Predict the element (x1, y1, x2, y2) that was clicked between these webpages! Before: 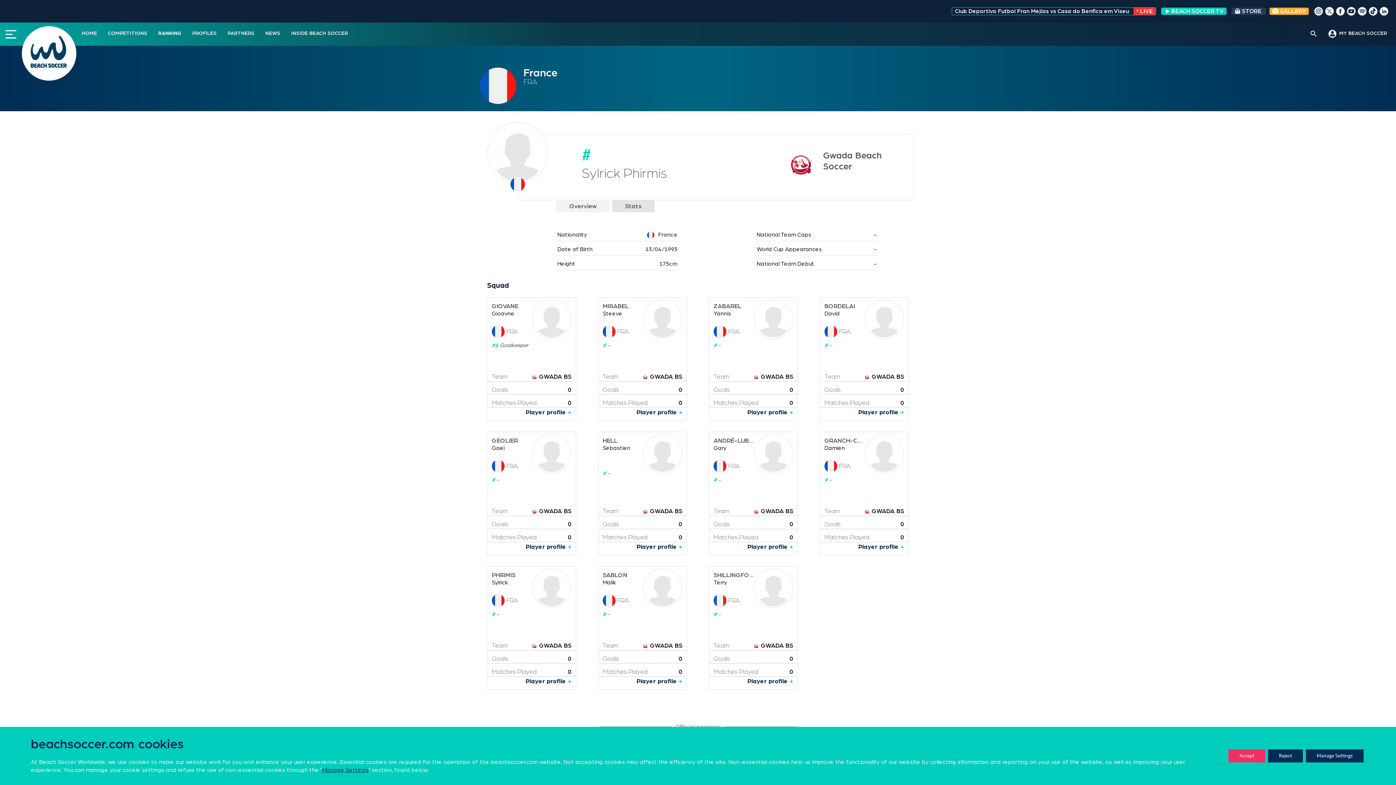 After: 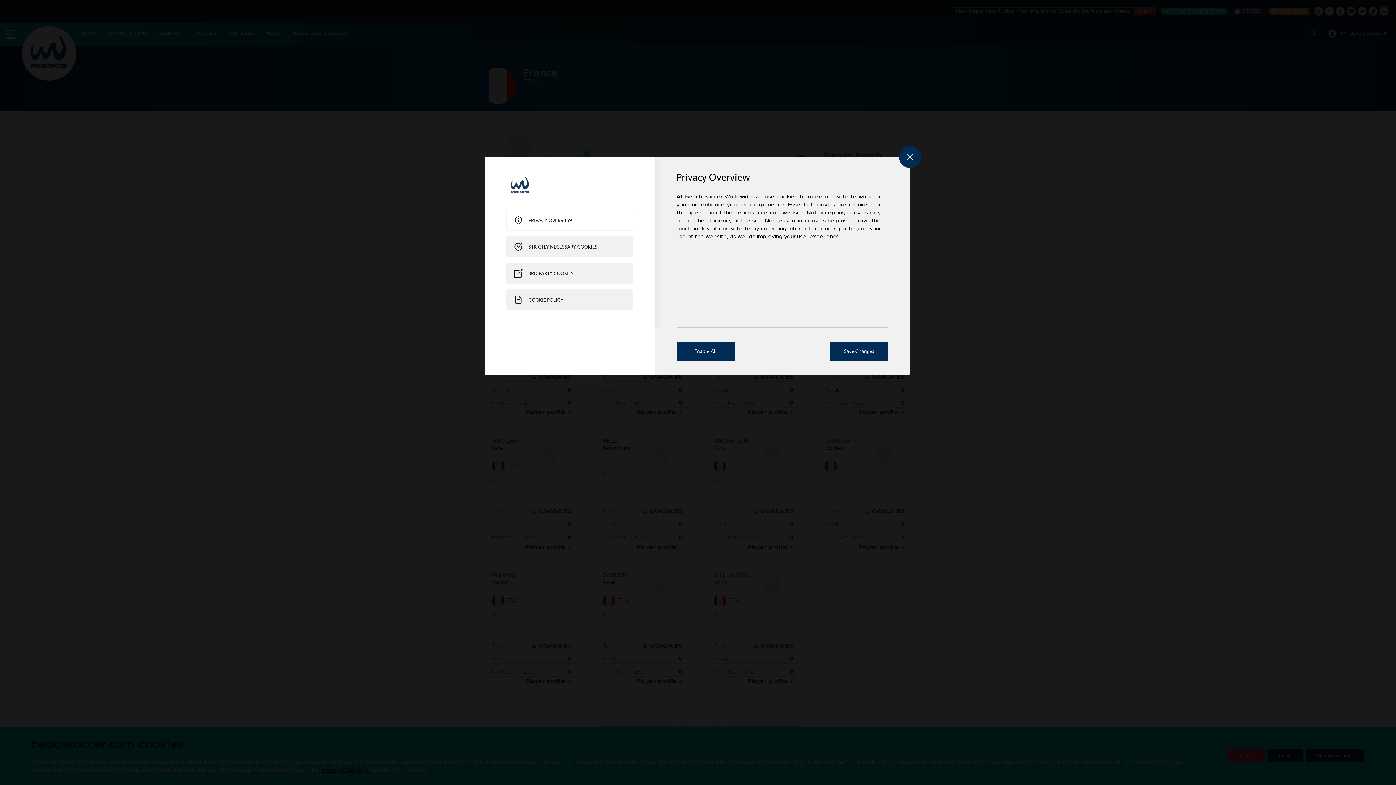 Action: label: Manage Settings bbox: (1303, 749, 1364, 762)